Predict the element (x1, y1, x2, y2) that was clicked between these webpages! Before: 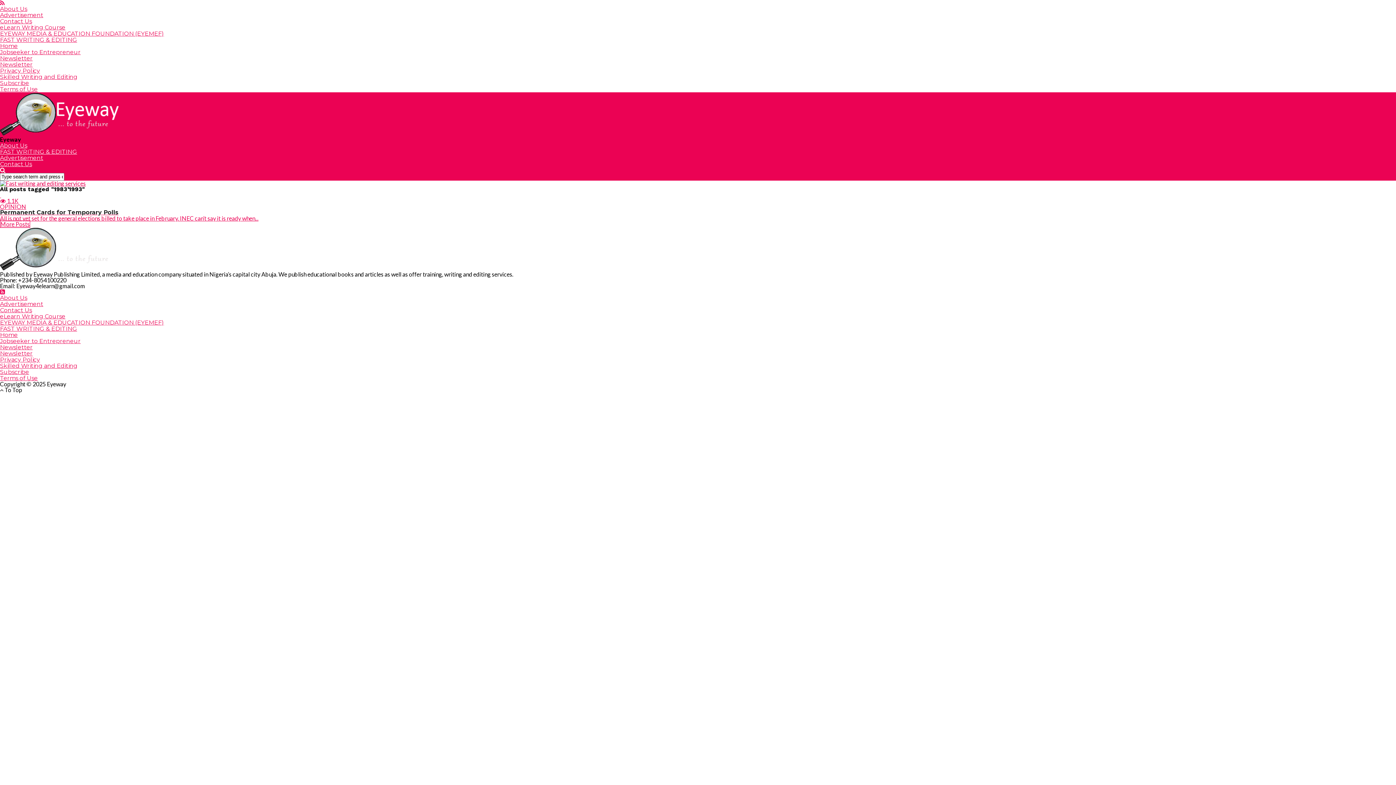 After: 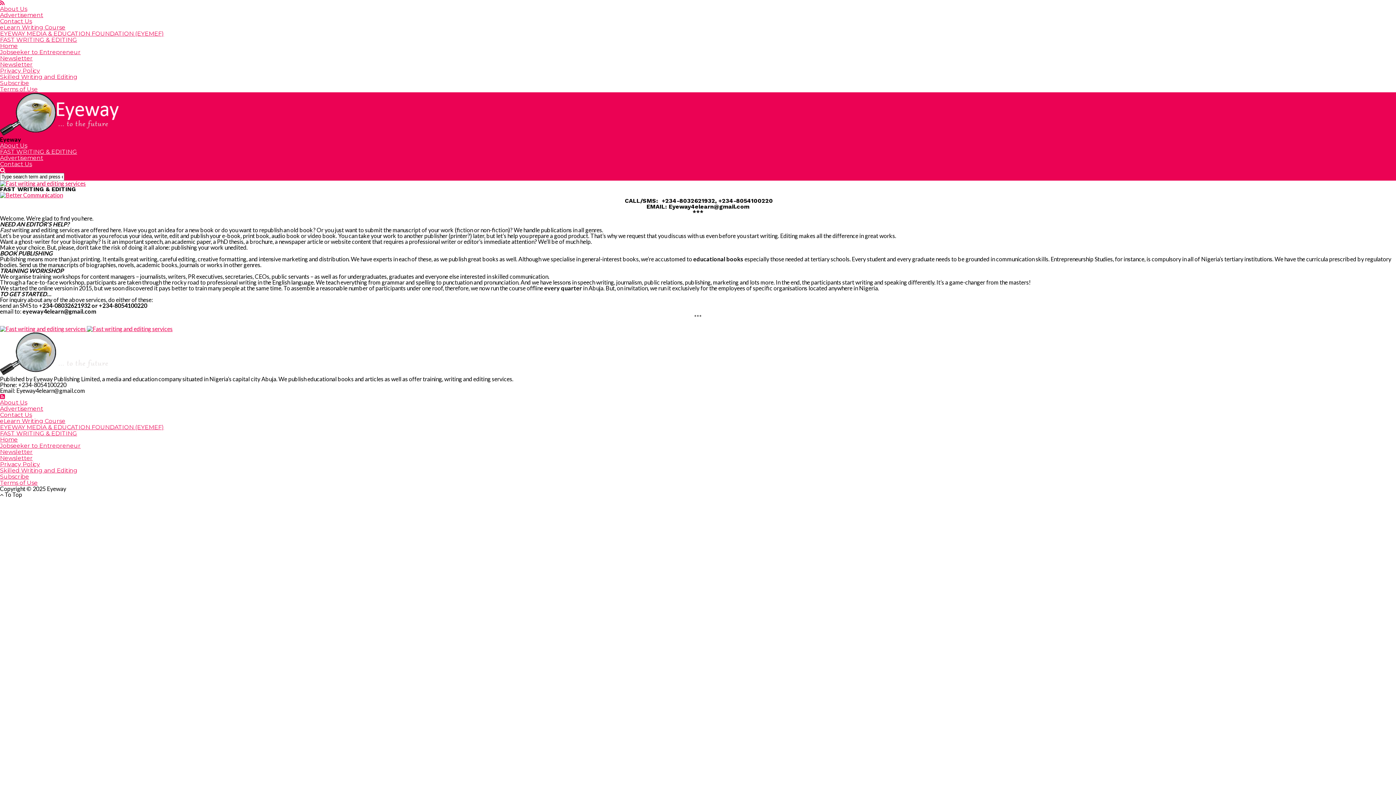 Action: label: FAST WRITING & EDITING bbox: (0, 36, 77, 43)